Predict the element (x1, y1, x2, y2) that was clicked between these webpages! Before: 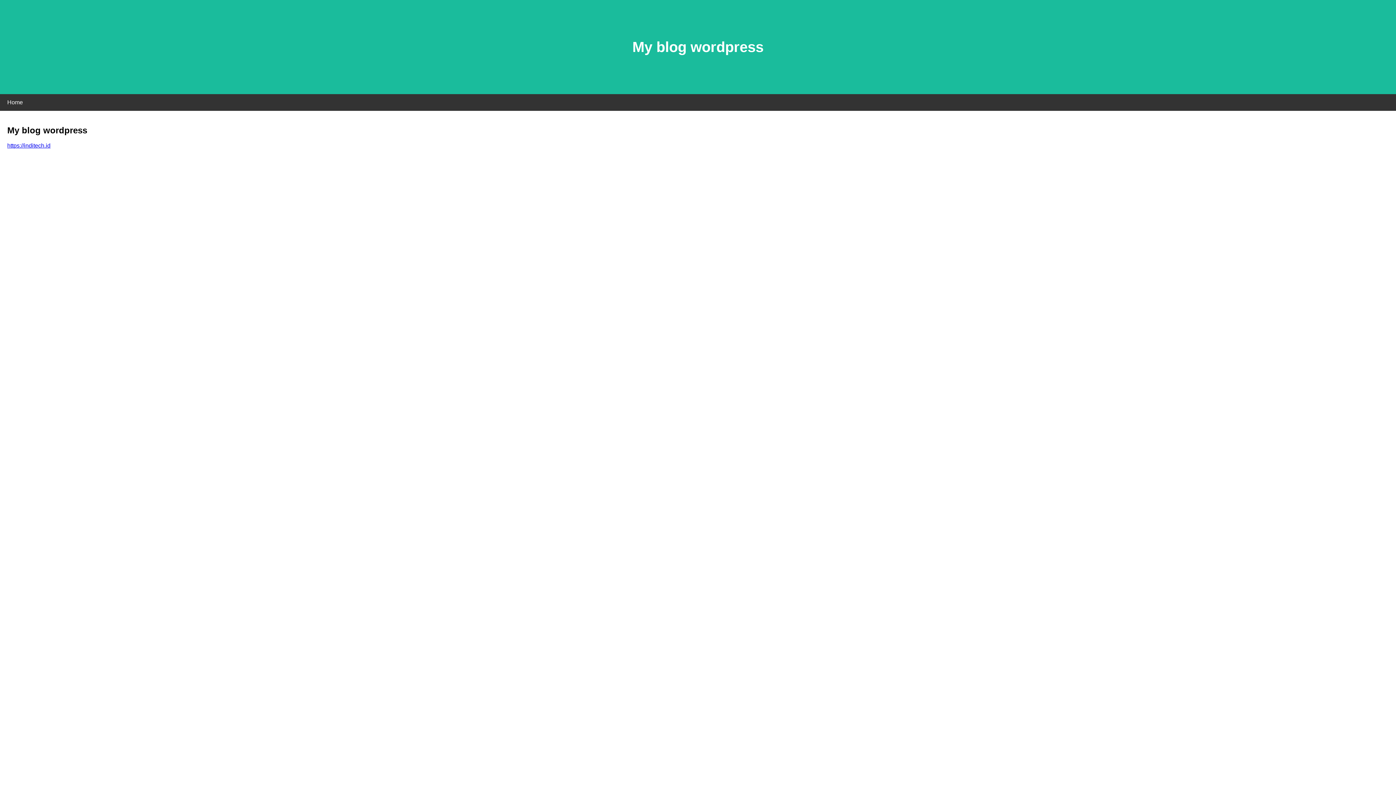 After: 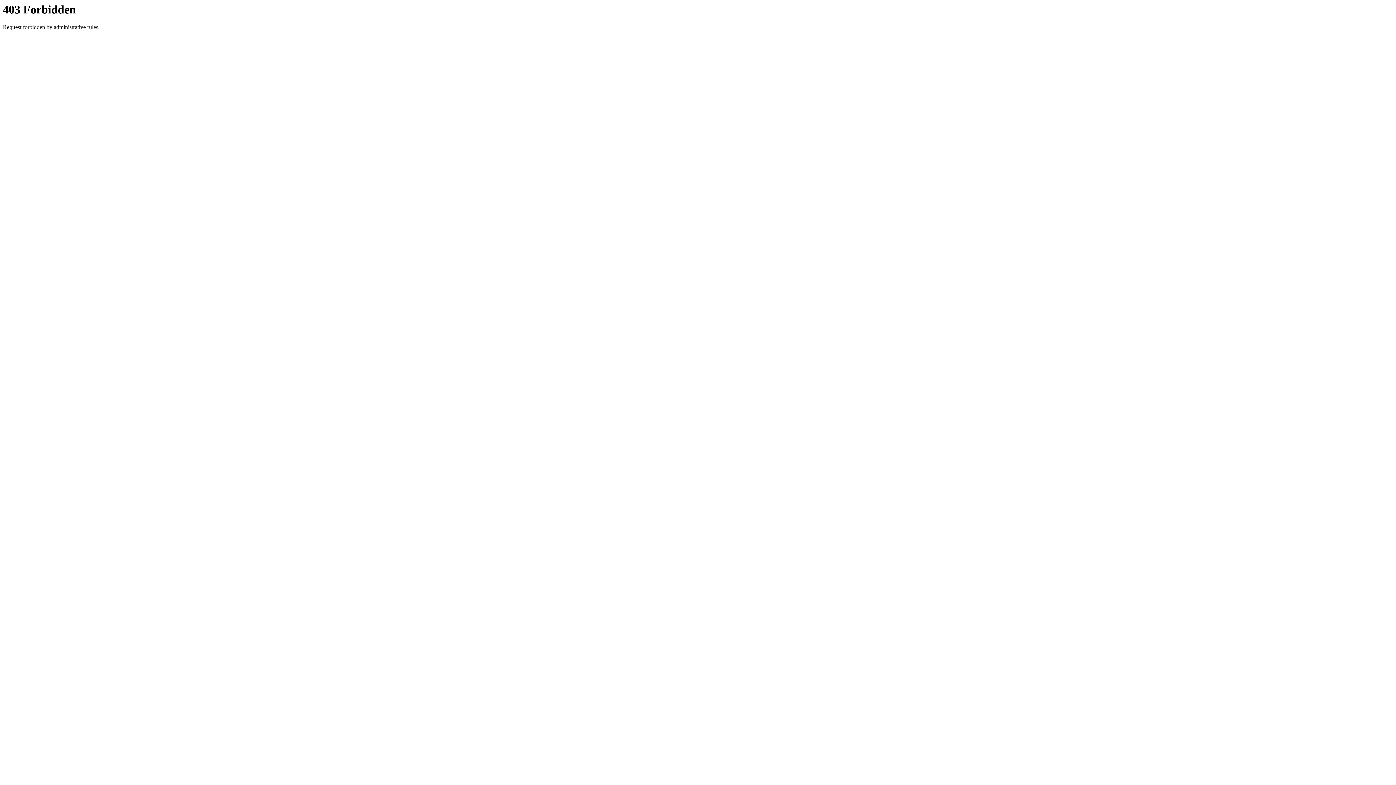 Action: bbox: (7, 142, 50, 148) label: https://inditech.id